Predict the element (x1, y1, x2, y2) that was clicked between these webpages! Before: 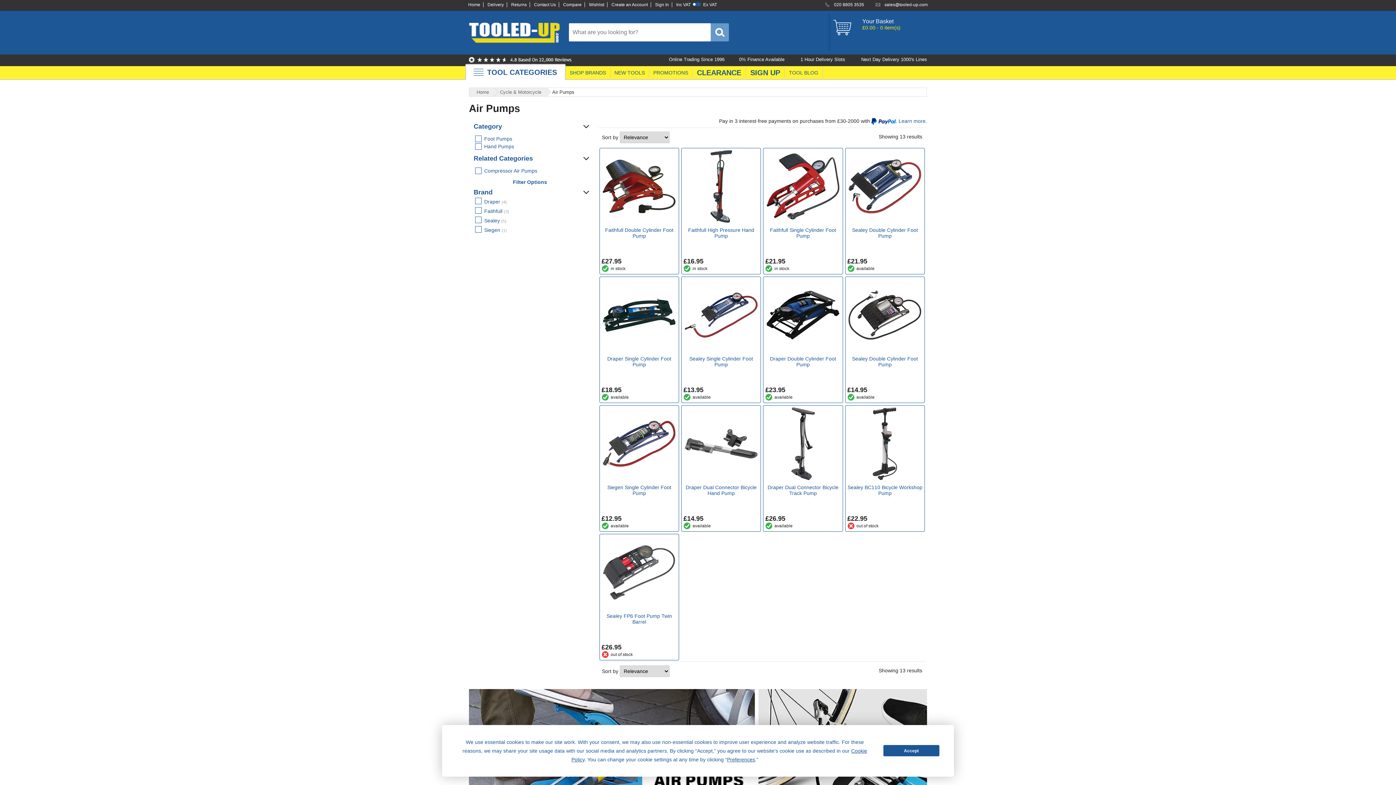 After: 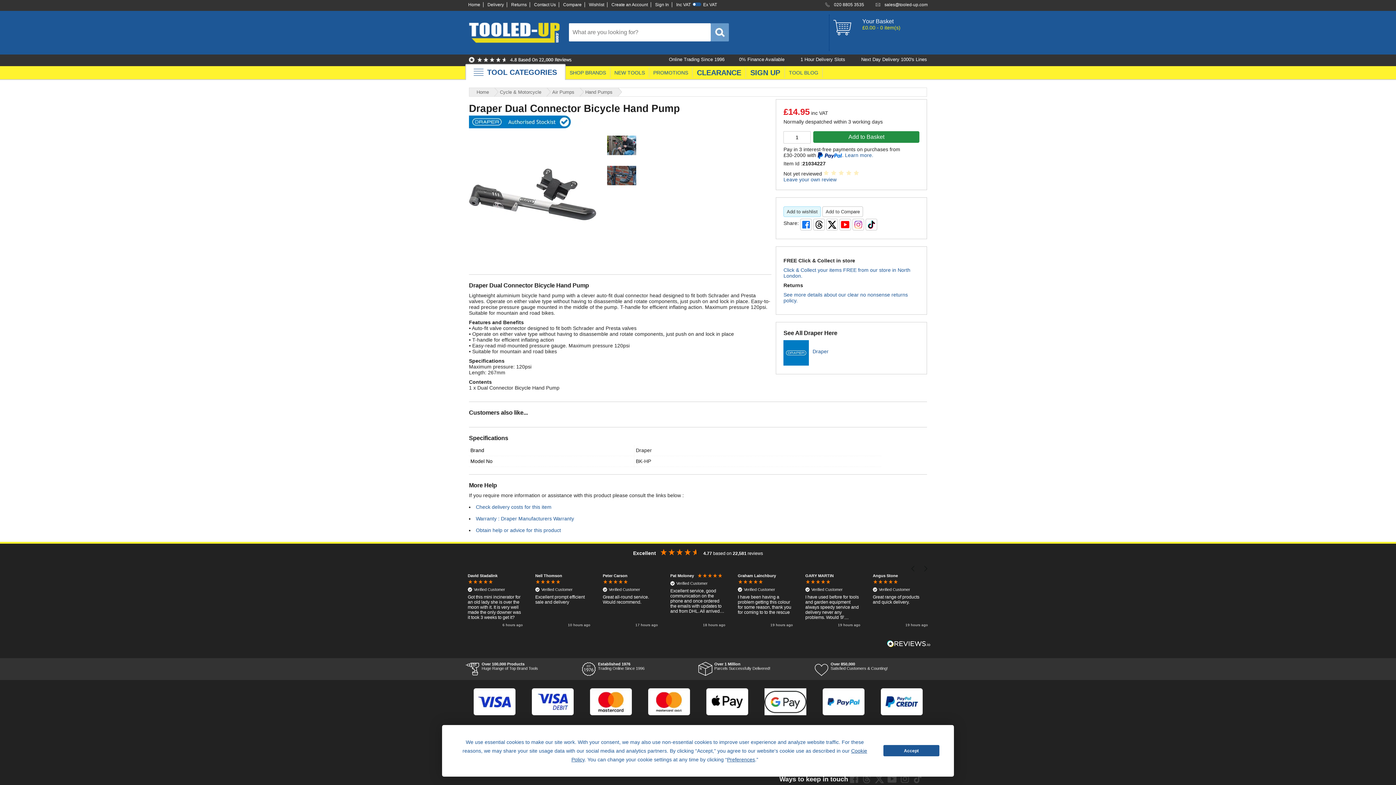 Action: bbox: (684, 477, 757, 483)